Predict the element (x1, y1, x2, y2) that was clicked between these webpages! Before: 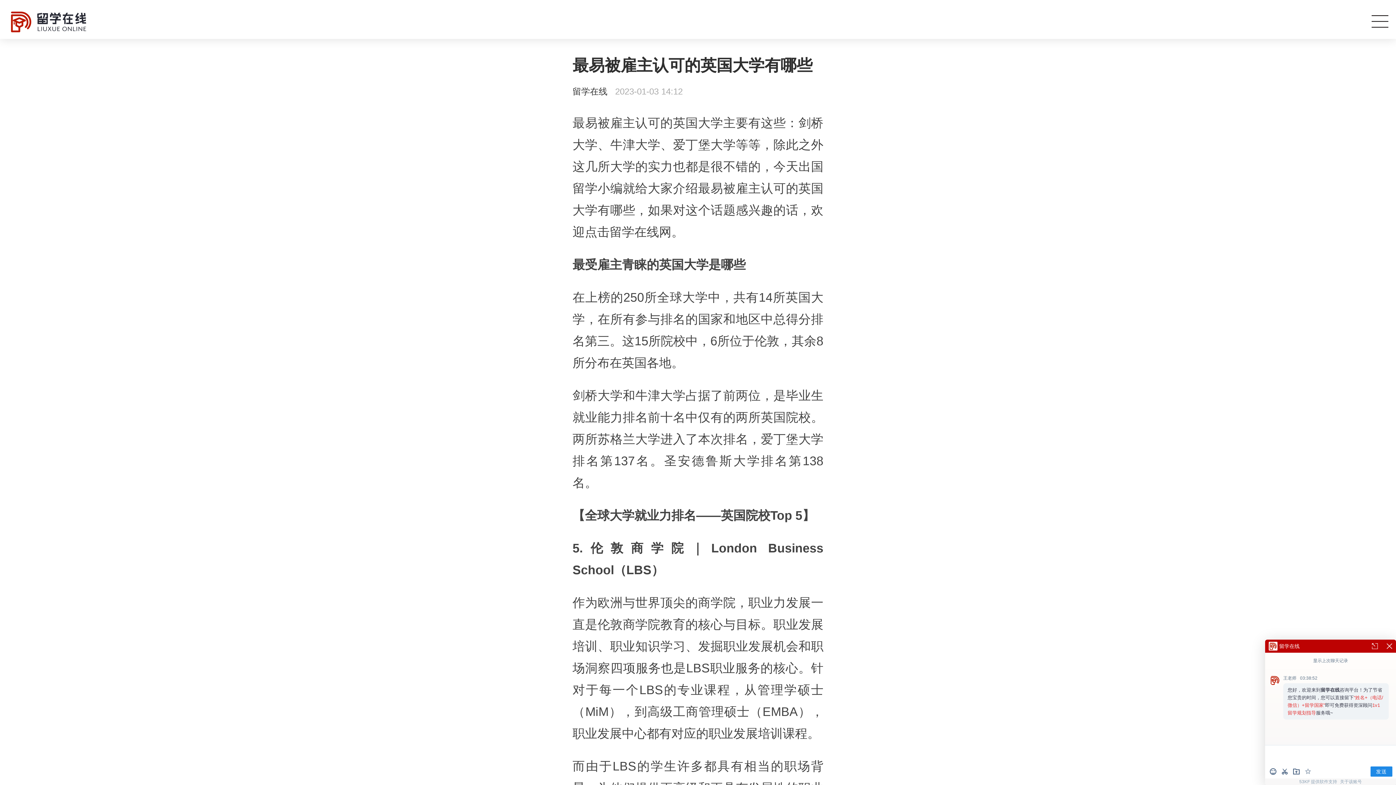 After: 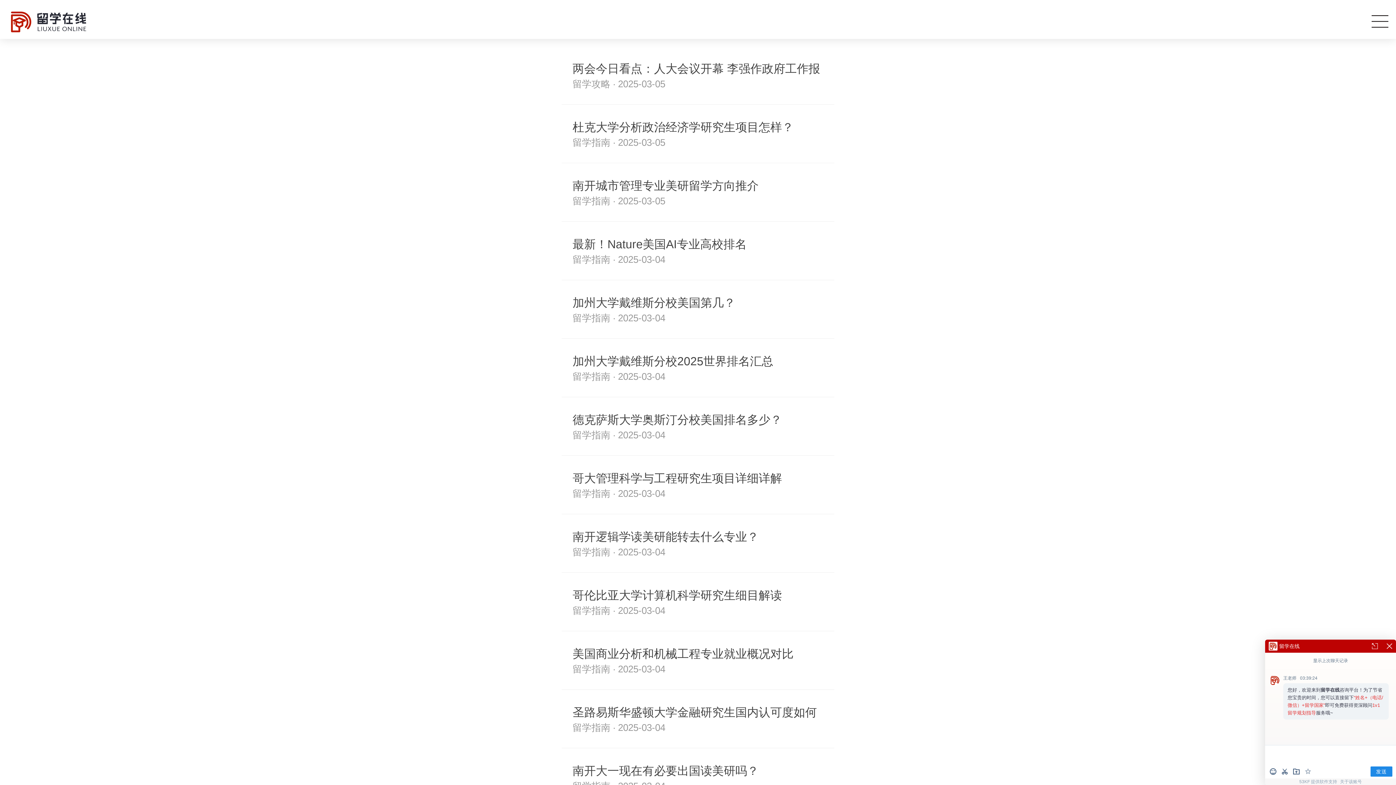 Action: label: 留学在线 bbox: (572, 86, 607, 96)